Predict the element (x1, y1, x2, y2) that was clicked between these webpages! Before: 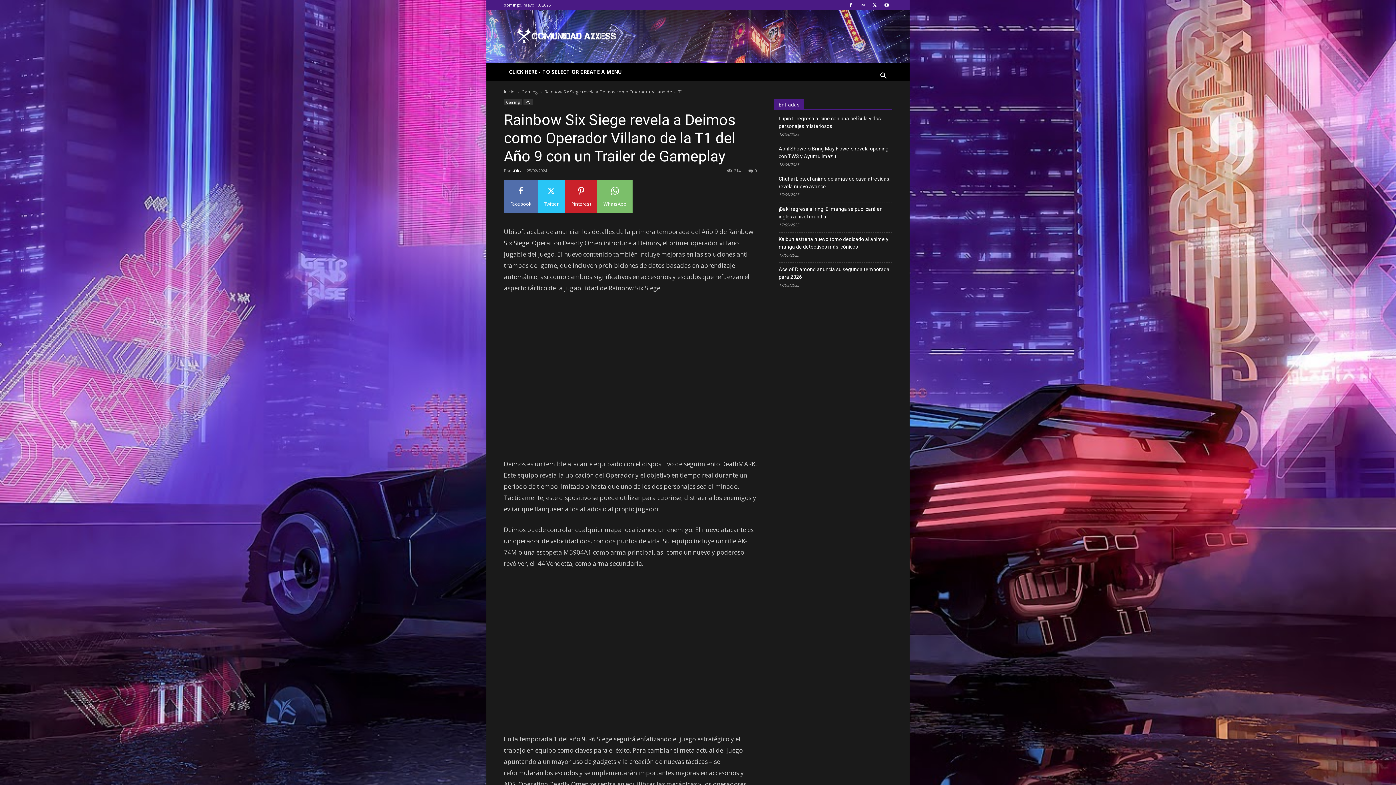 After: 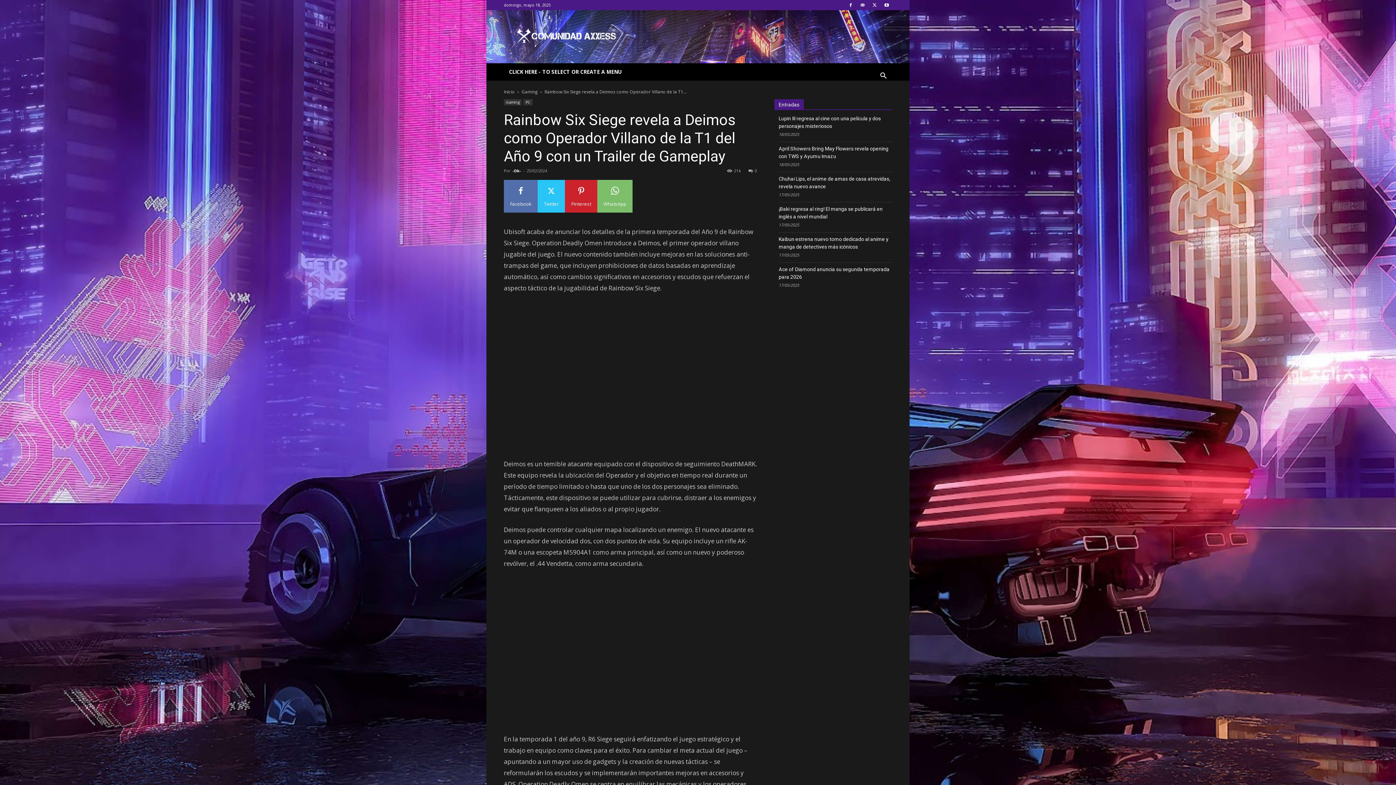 Action: label: 0 bbox: (748, 168, 757, 173)